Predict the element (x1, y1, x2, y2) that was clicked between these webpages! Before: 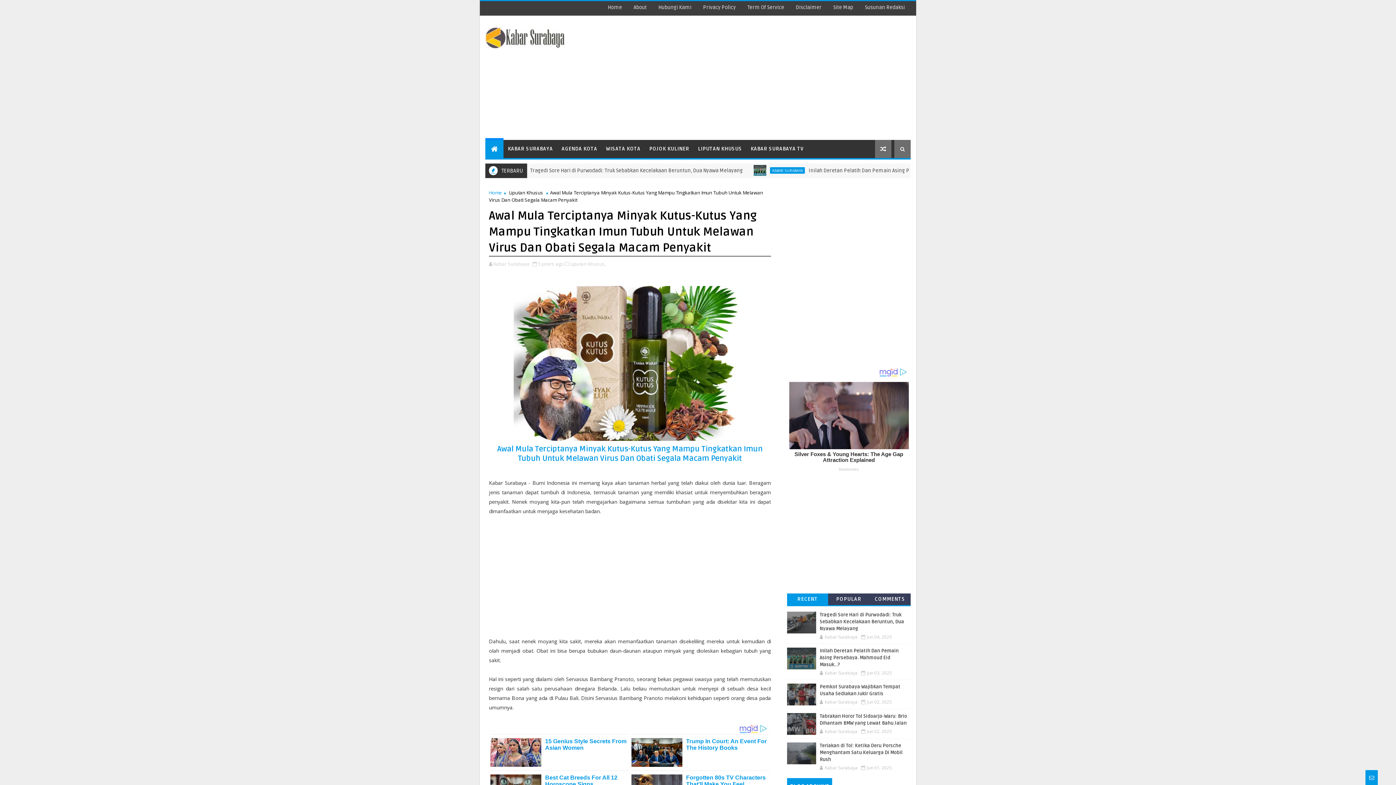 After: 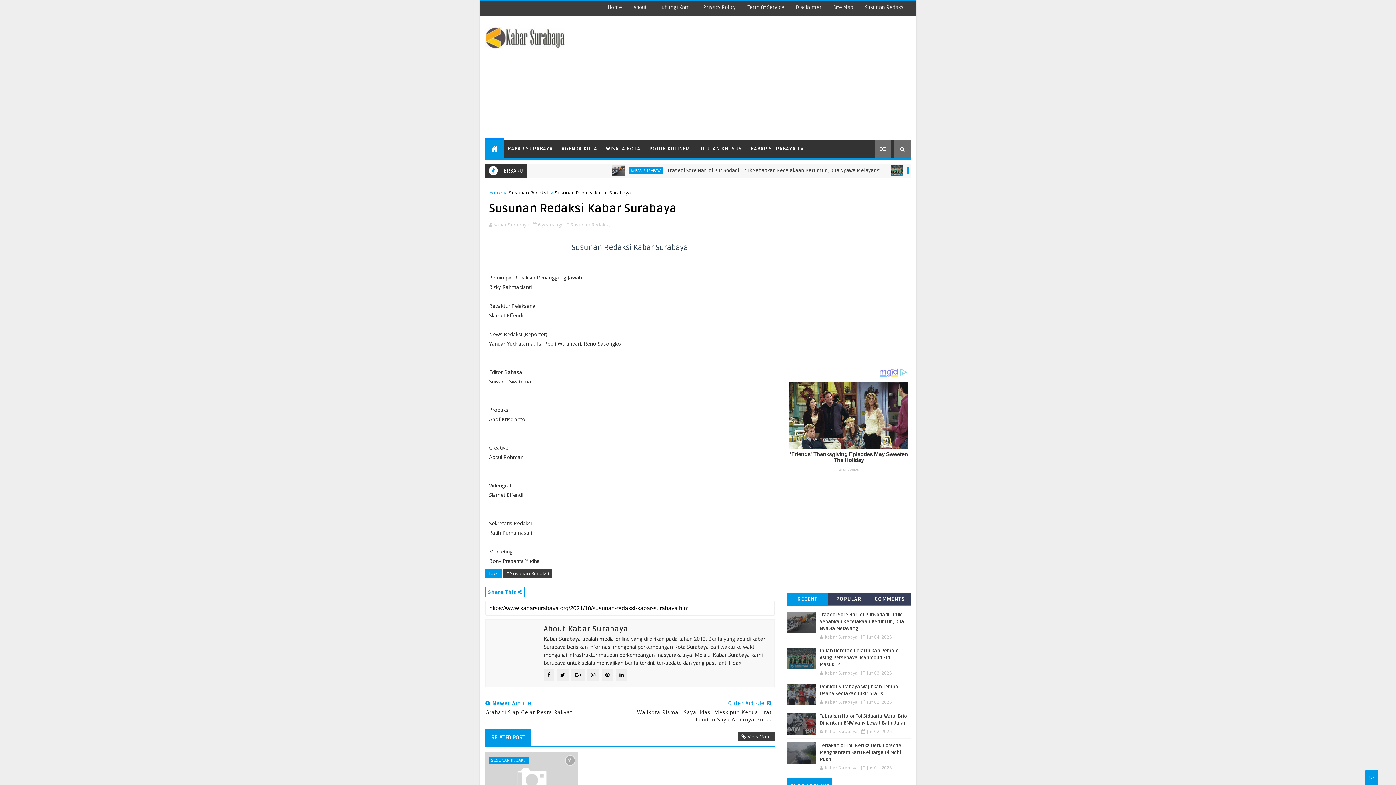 Action: label: Susunan Redaksi bbox: (859, 1, 910, 14)